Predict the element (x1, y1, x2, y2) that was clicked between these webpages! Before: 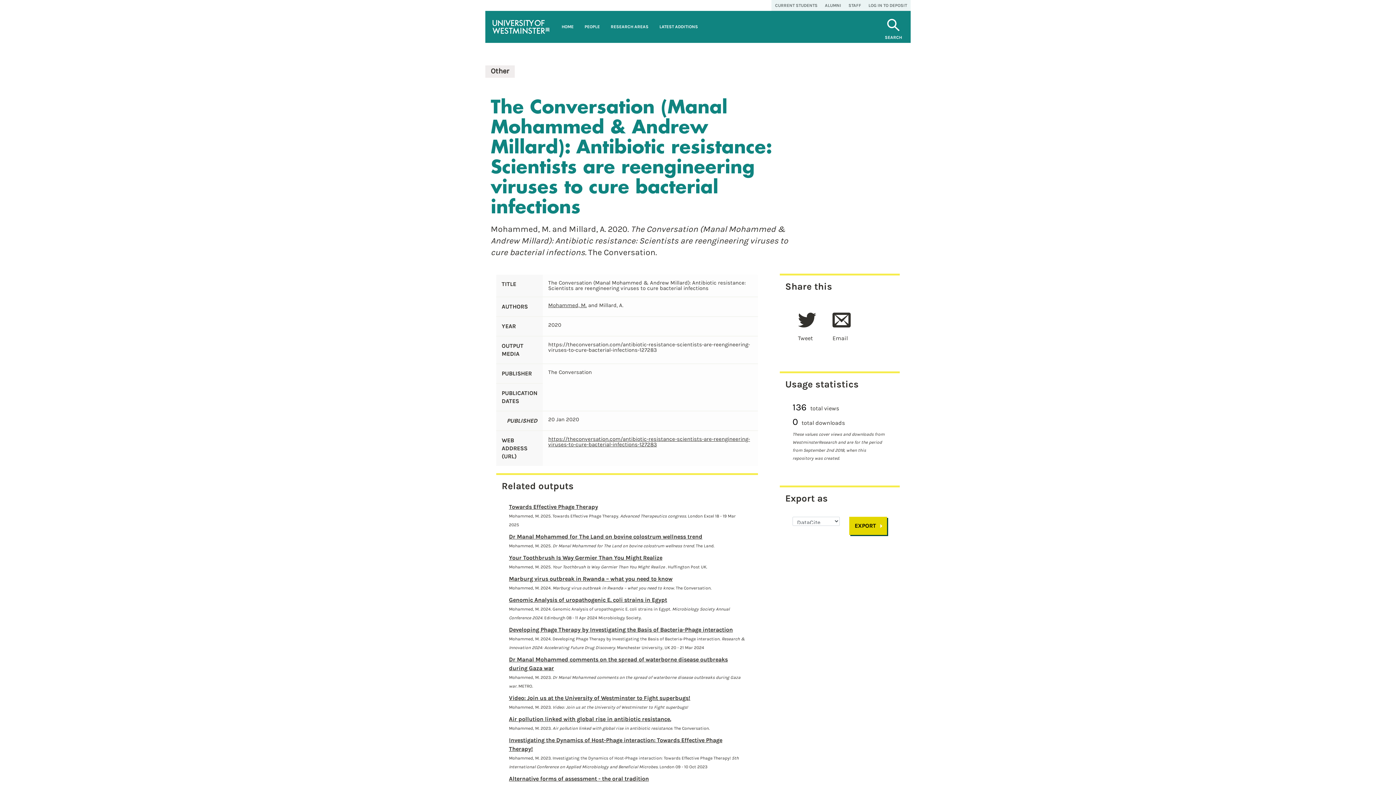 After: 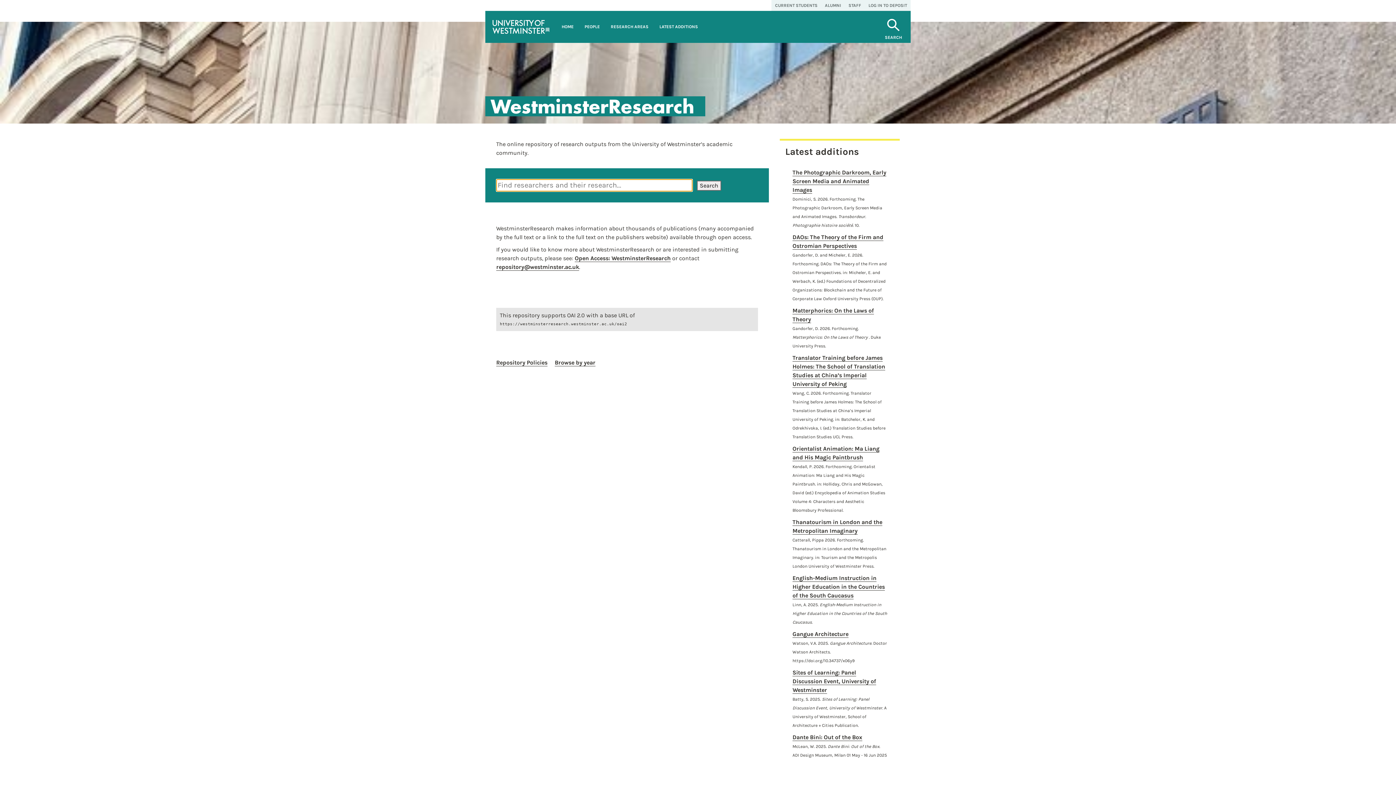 Action: label: HOME bbox: (556, 10, 579, 42)